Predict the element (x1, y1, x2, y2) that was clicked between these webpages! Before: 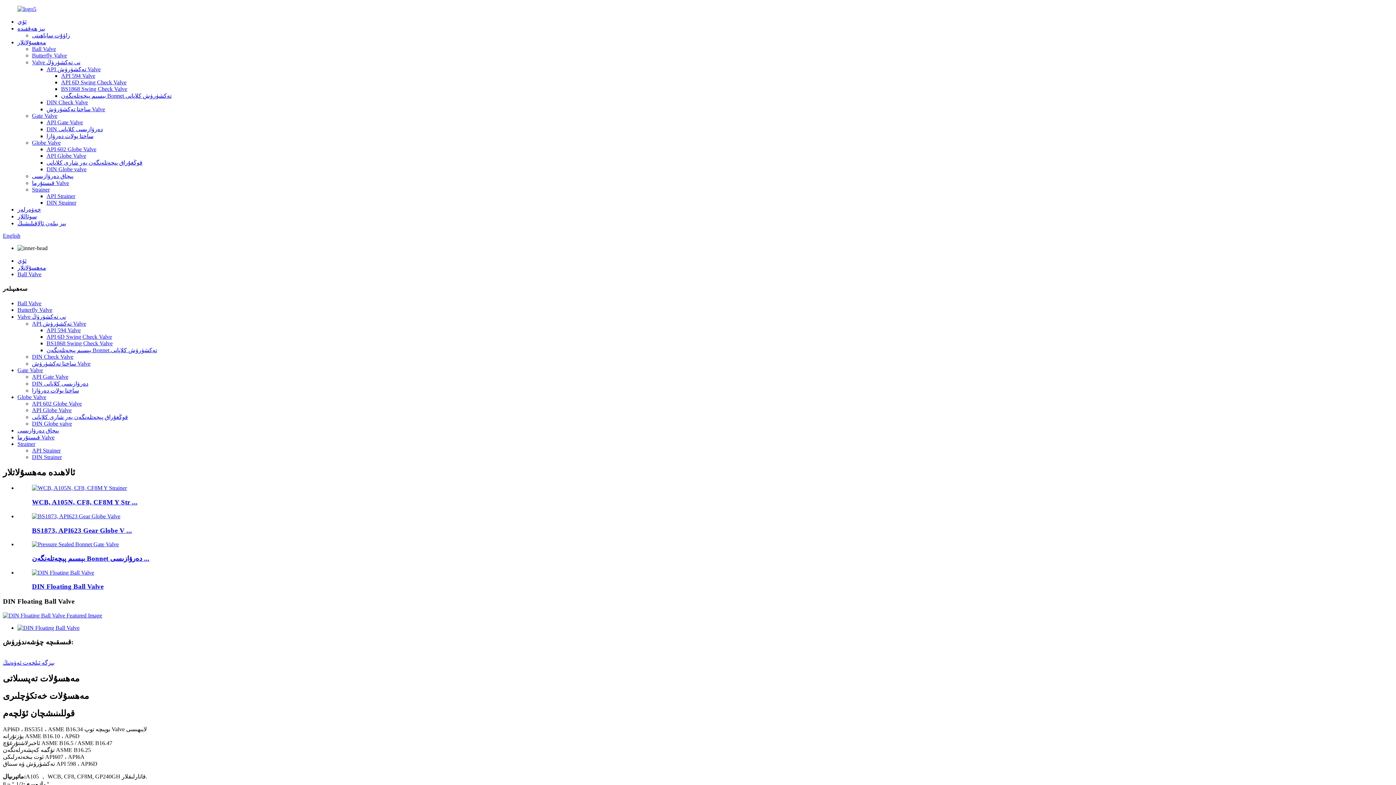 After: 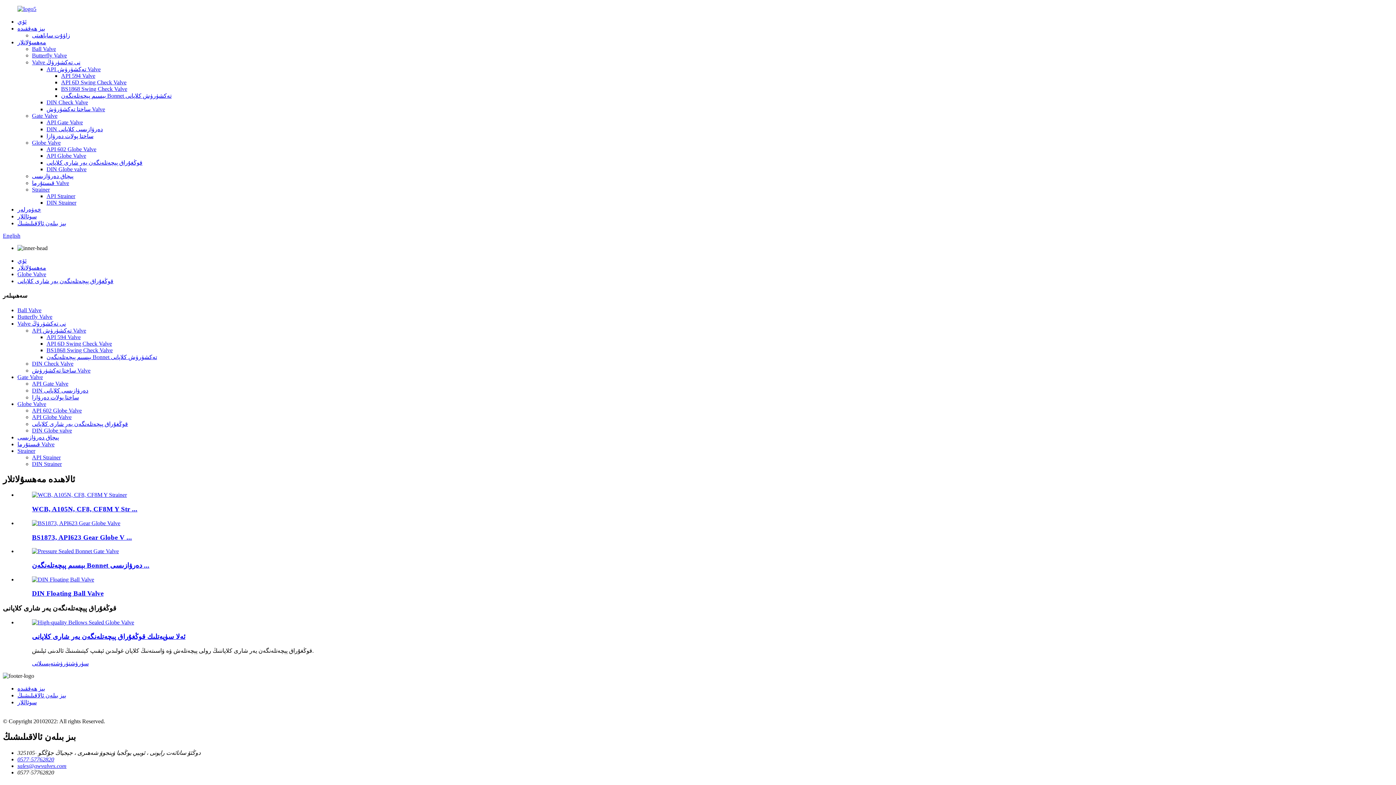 Action: label: قوڭغۇراق پېچەتلەنگەن يەر شارى كلاپانى bbox: (32, 414, 128, 420)